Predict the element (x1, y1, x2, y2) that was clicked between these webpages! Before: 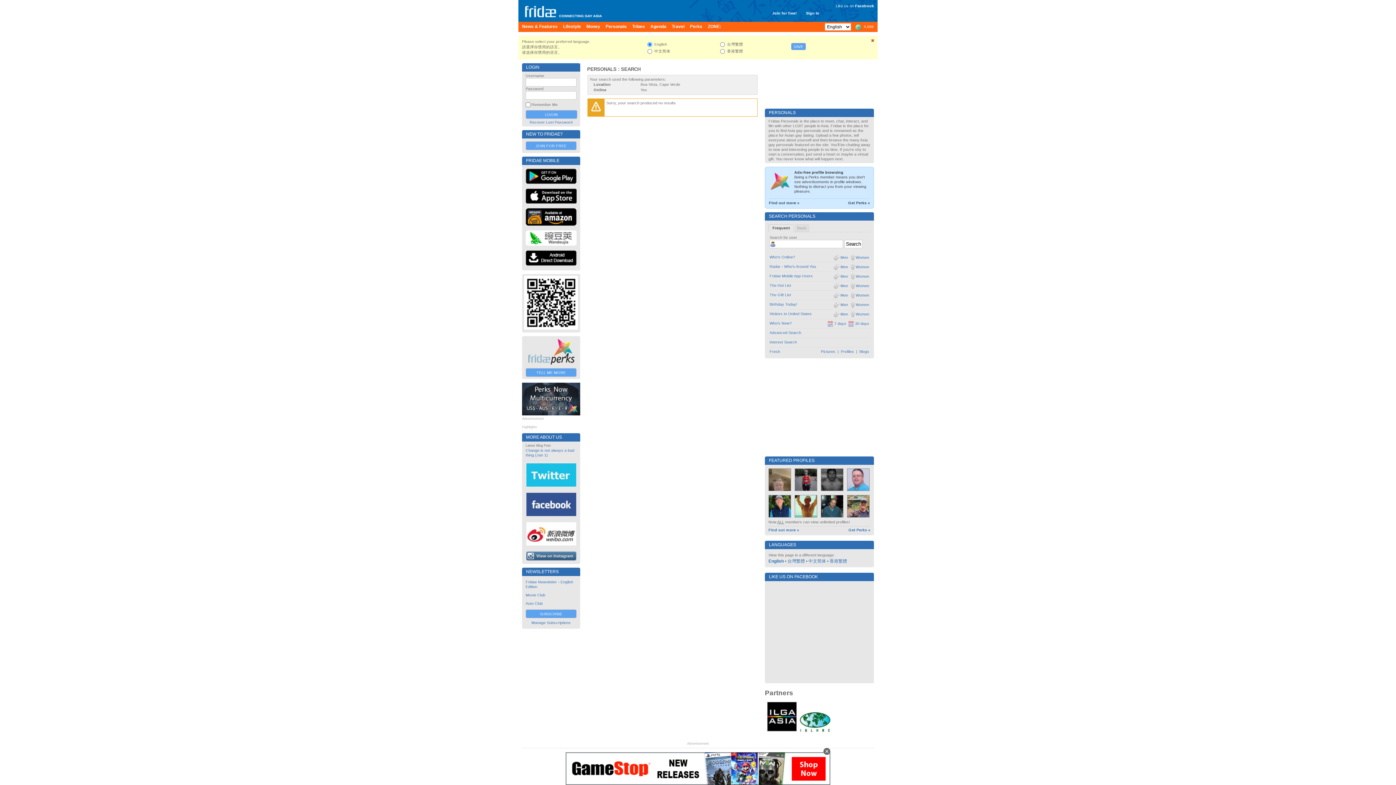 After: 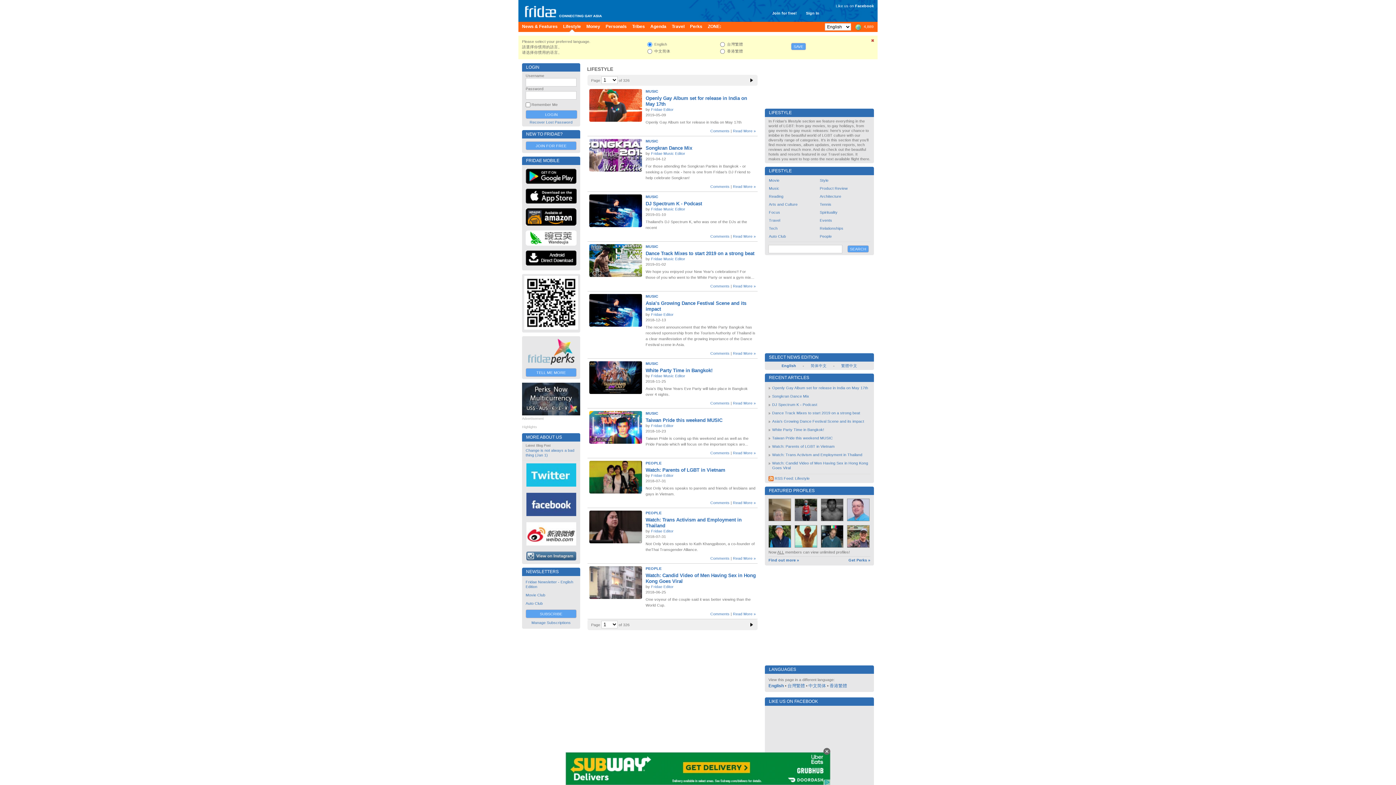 Action: label: Lifestyle bbox: (563, 21, 581, 32)